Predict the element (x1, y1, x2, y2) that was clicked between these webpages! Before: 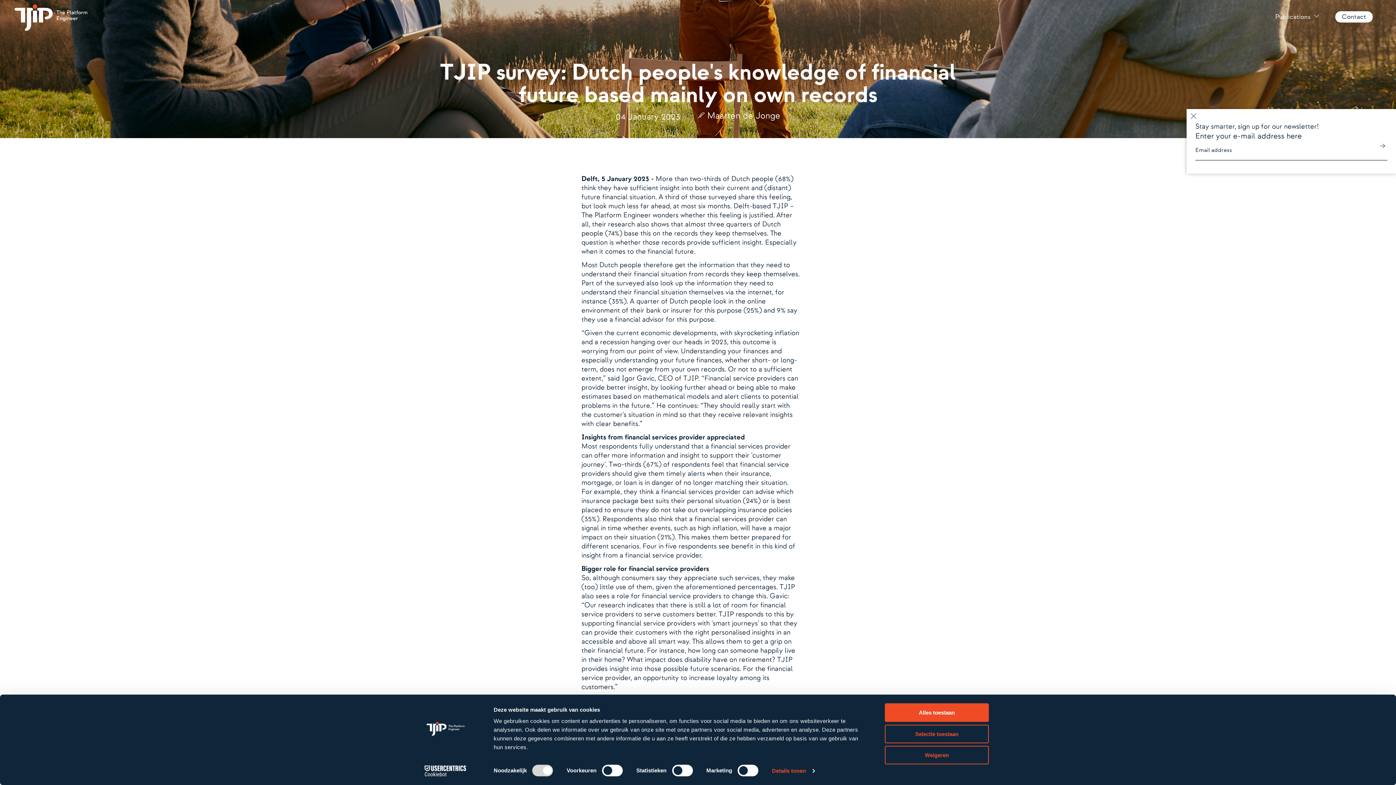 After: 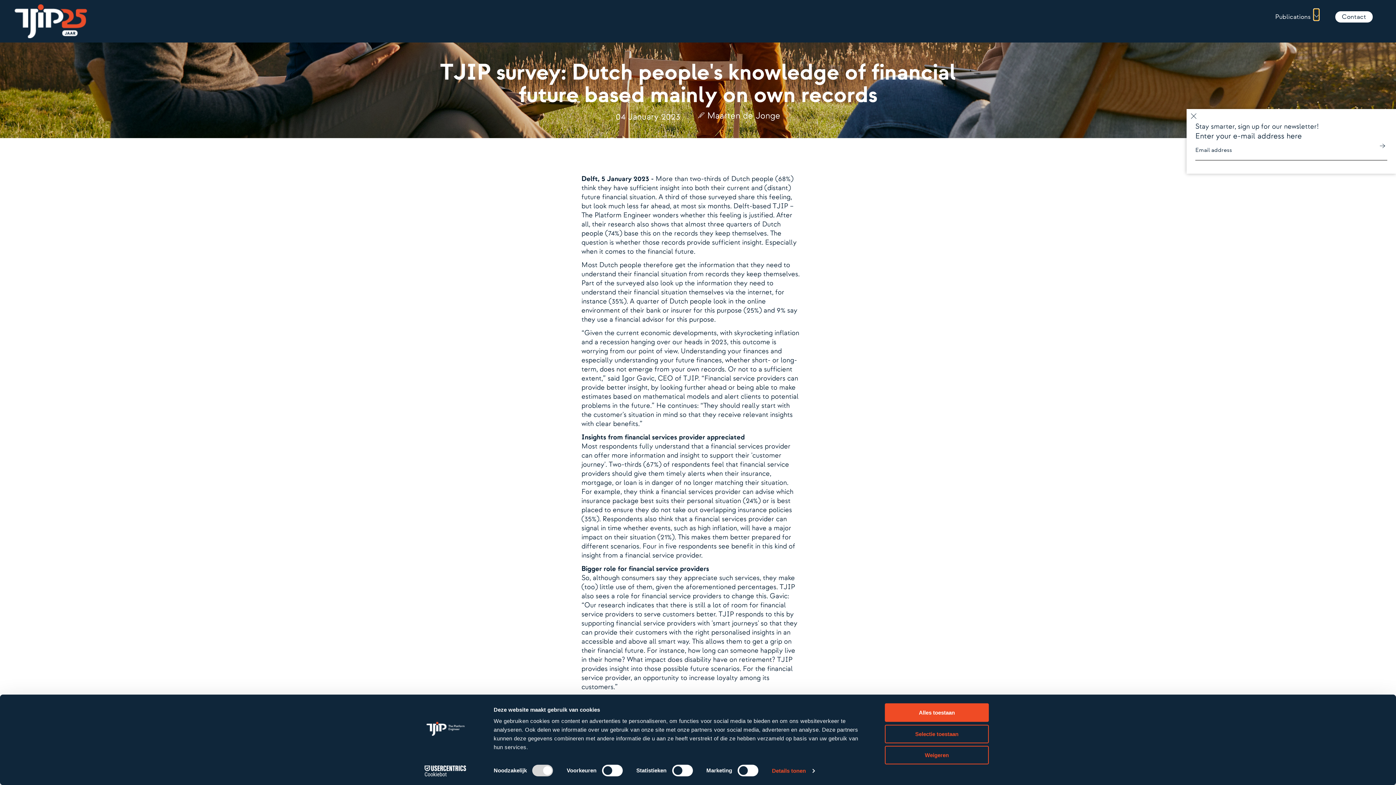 Action: label: Show submenu for Publications bbox: (1314, 8, 1319, 20)